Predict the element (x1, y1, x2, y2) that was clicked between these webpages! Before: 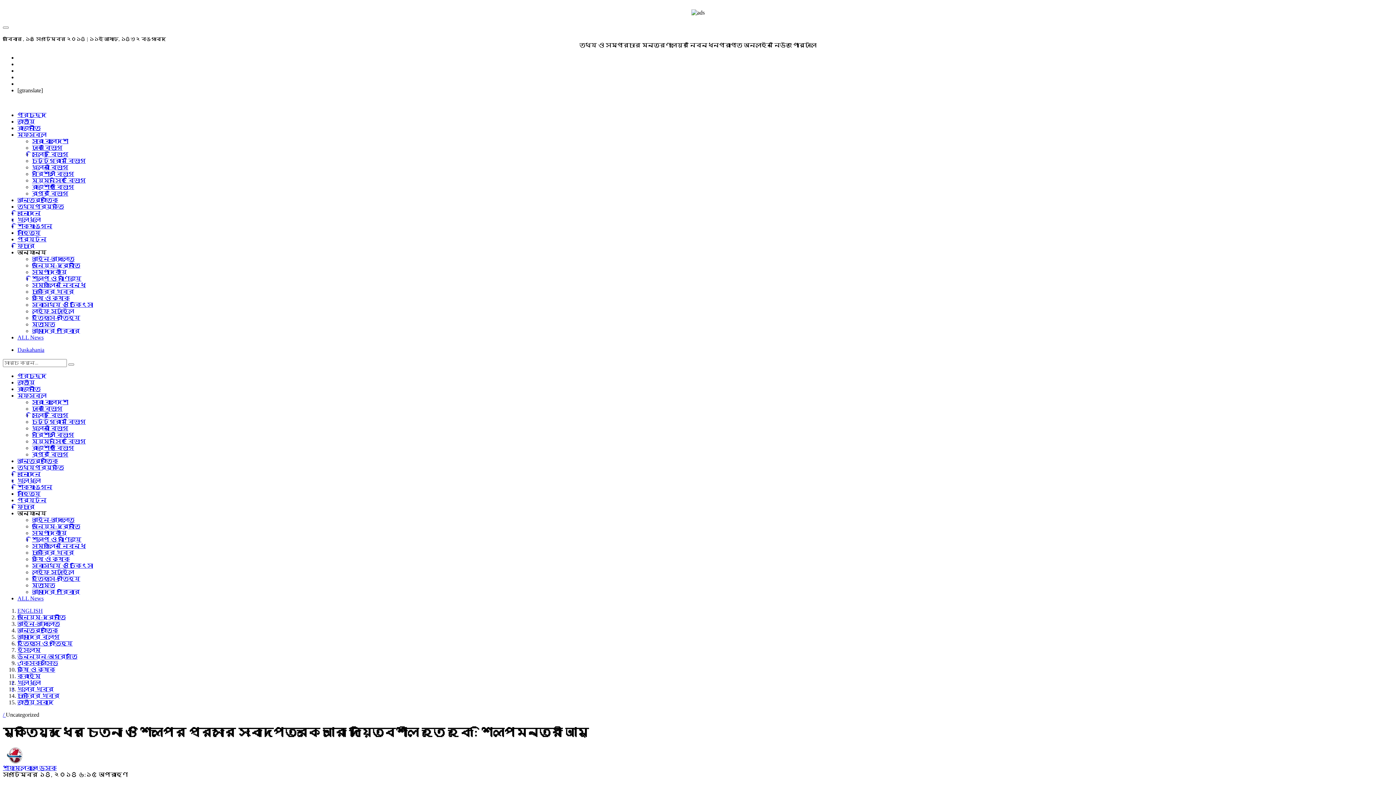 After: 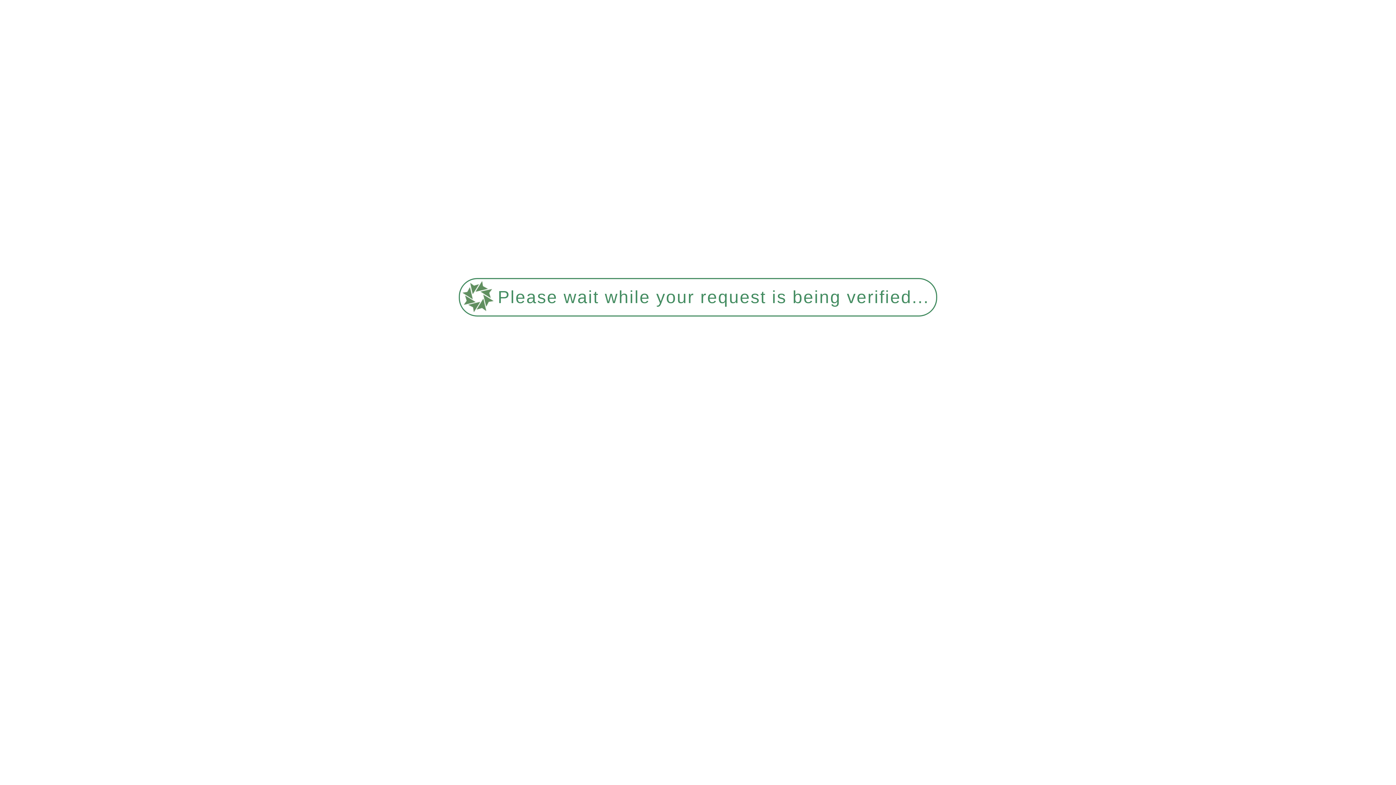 Action: bbox: (32, 184, 74, 190) label: রাজশাহী বিভাগ